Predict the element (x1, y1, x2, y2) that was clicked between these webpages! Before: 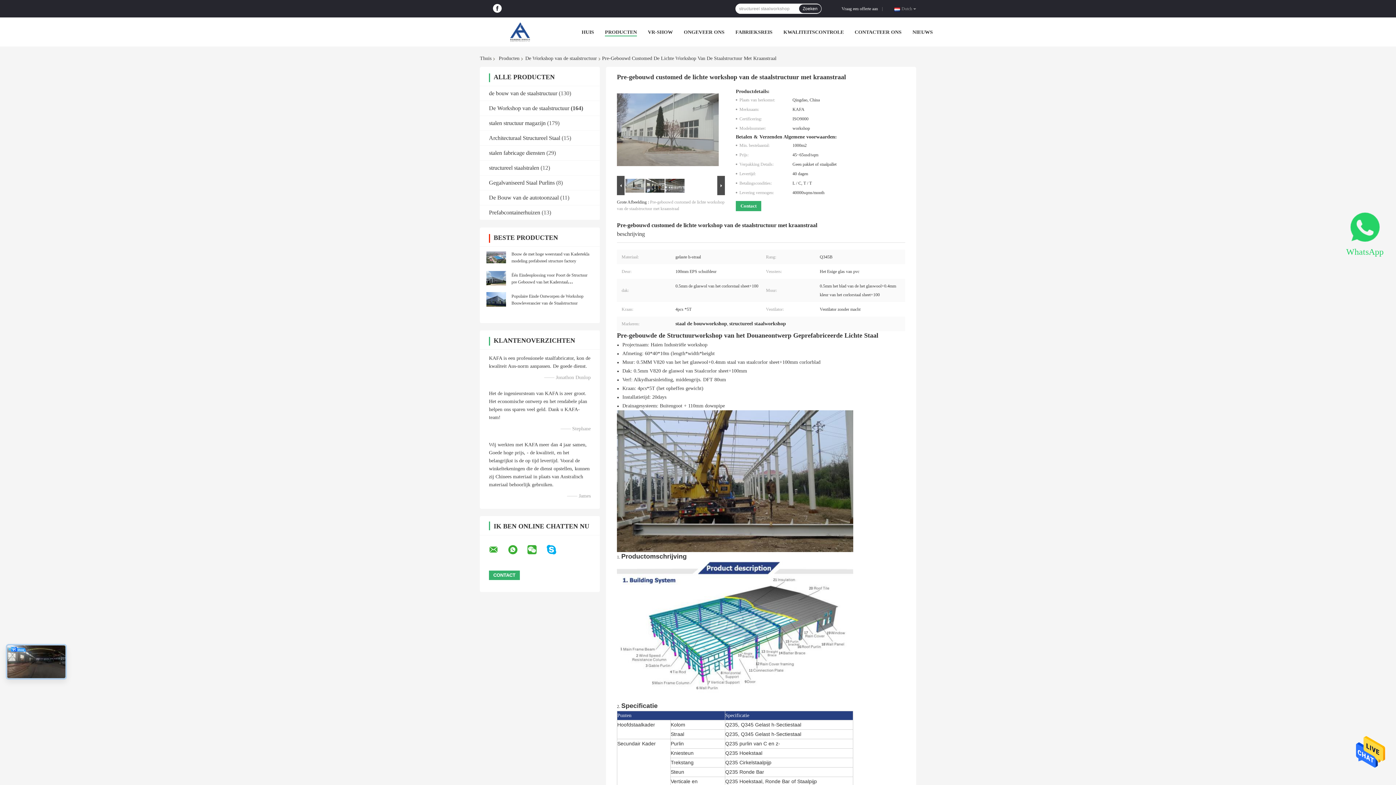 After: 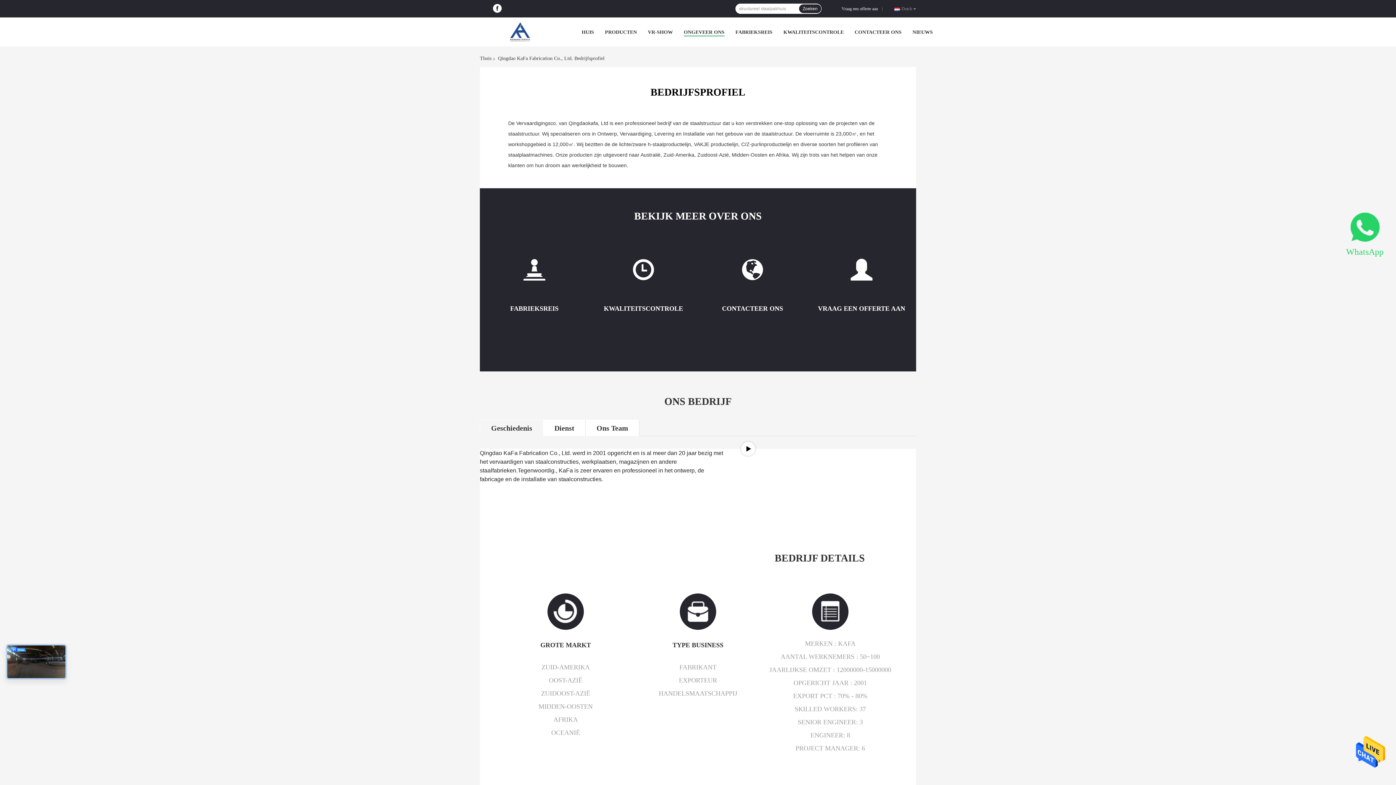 Action: label: ONGEVEER ONS bbox: (684, 29, 724, 34)